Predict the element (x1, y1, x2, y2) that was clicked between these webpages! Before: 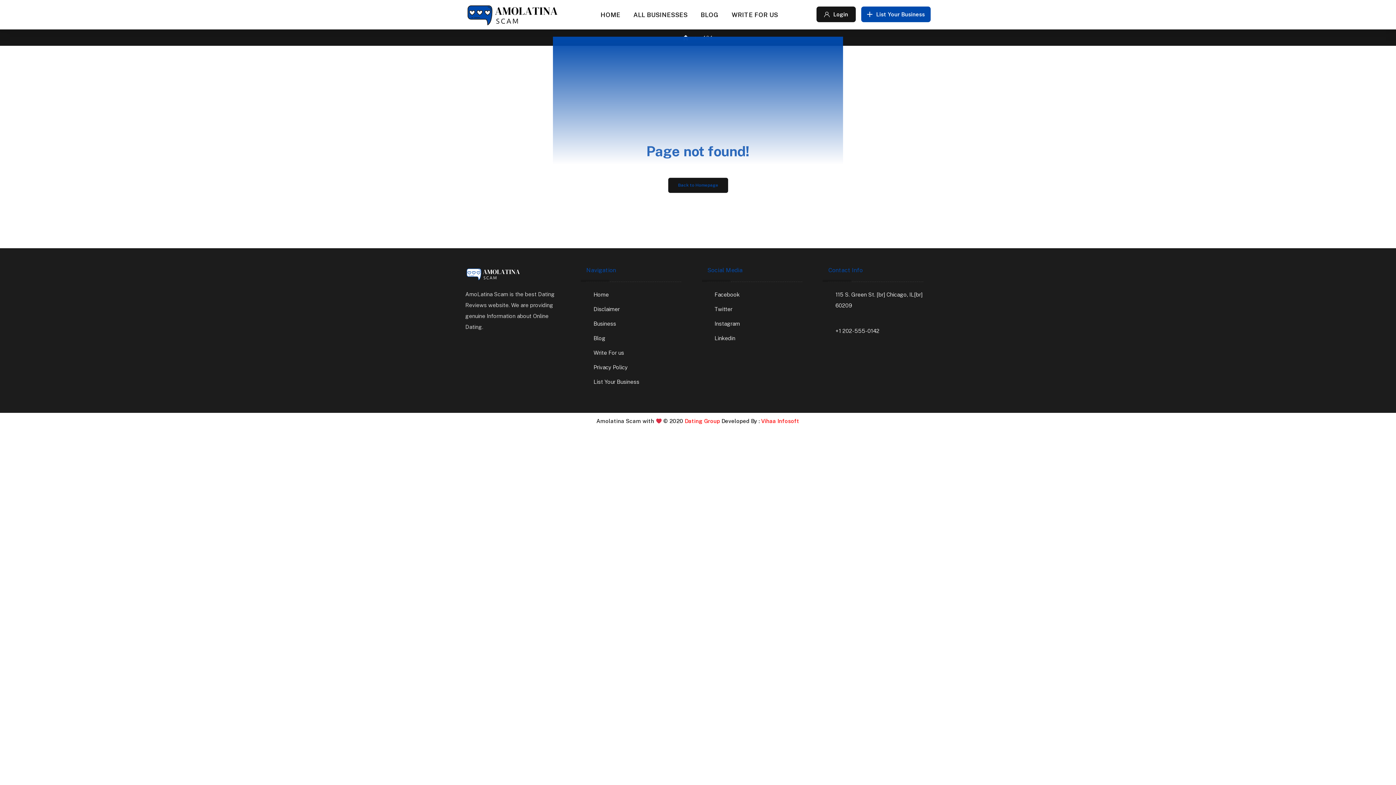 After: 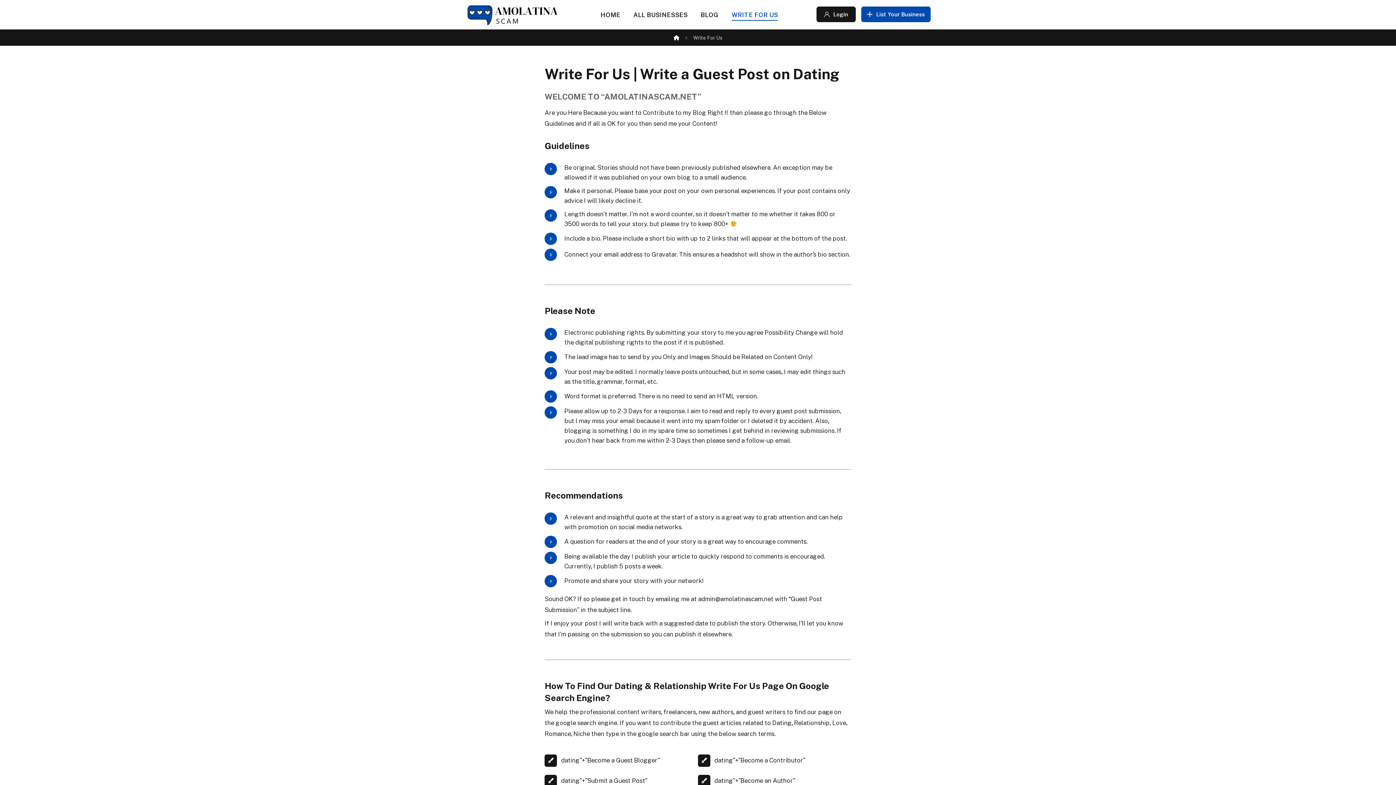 Action: bbox: (731, 9, 778, 25) label: WRITE FOR US